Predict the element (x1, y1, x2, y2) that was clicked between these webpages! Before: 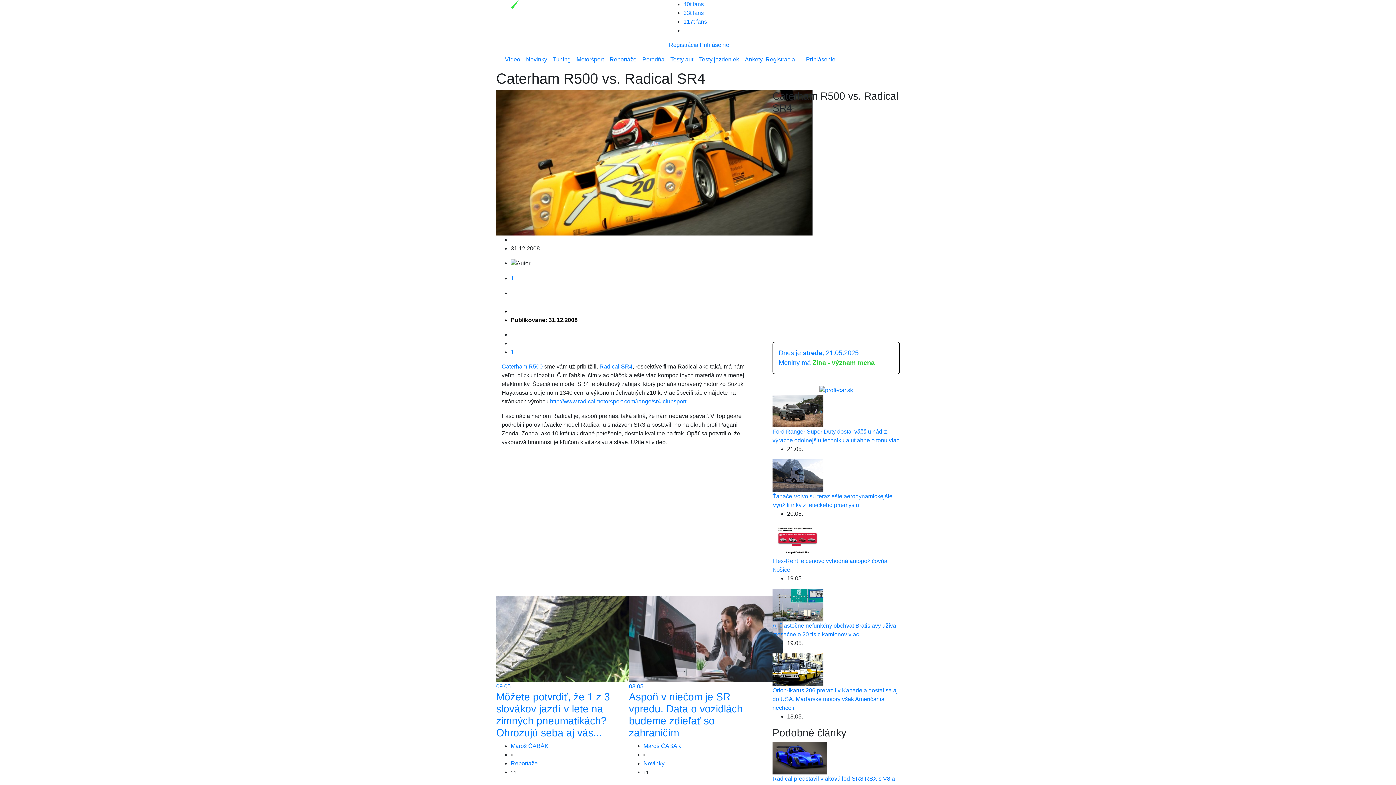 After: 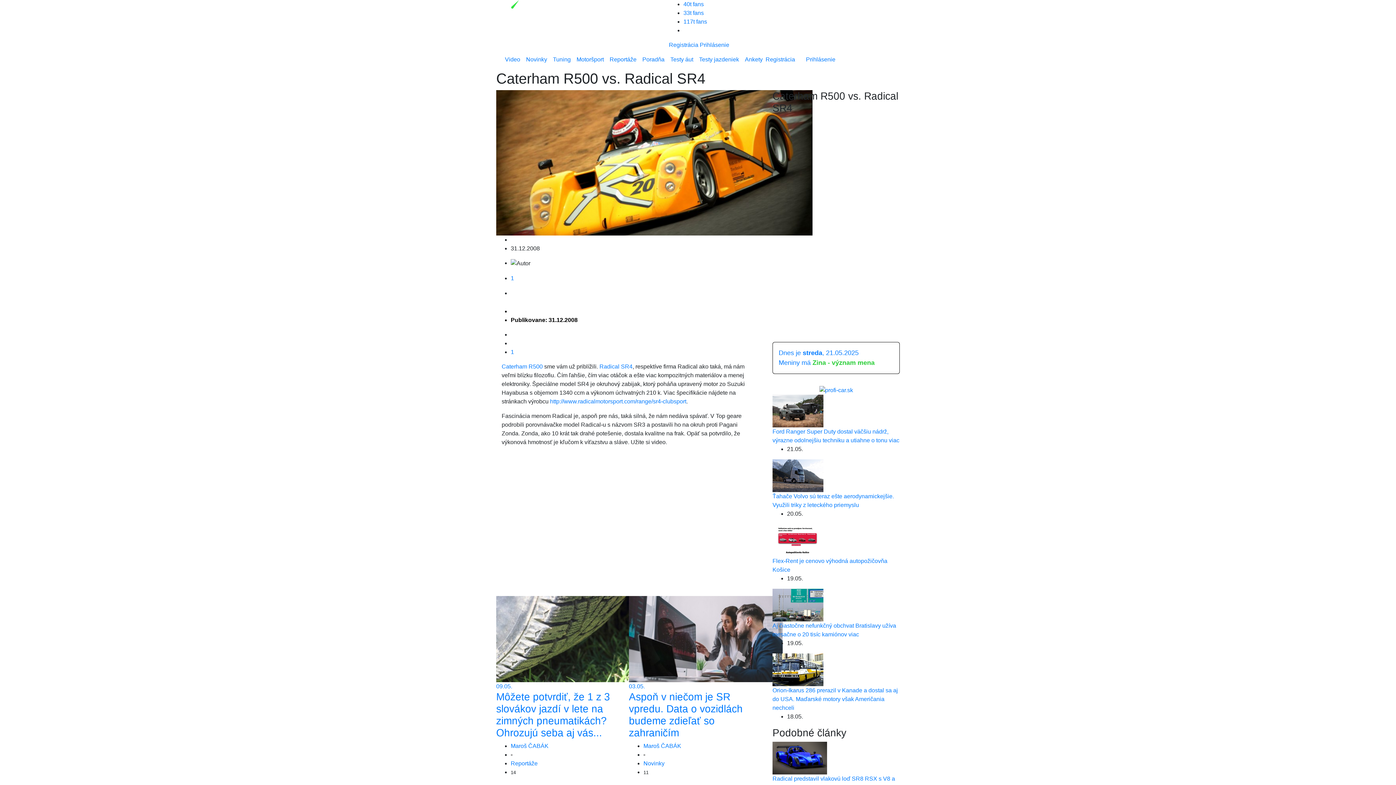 Action: bbox: (772, 407, 823, 413)